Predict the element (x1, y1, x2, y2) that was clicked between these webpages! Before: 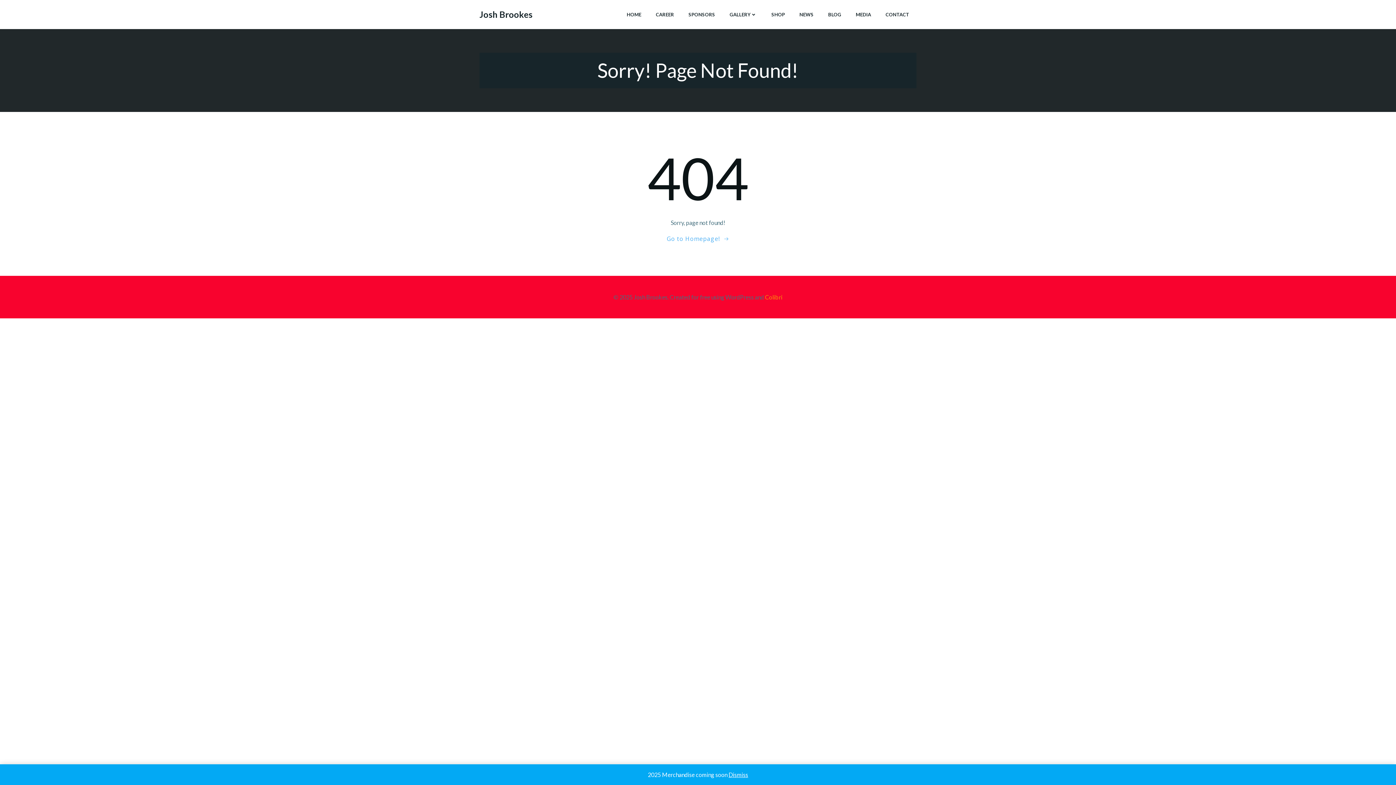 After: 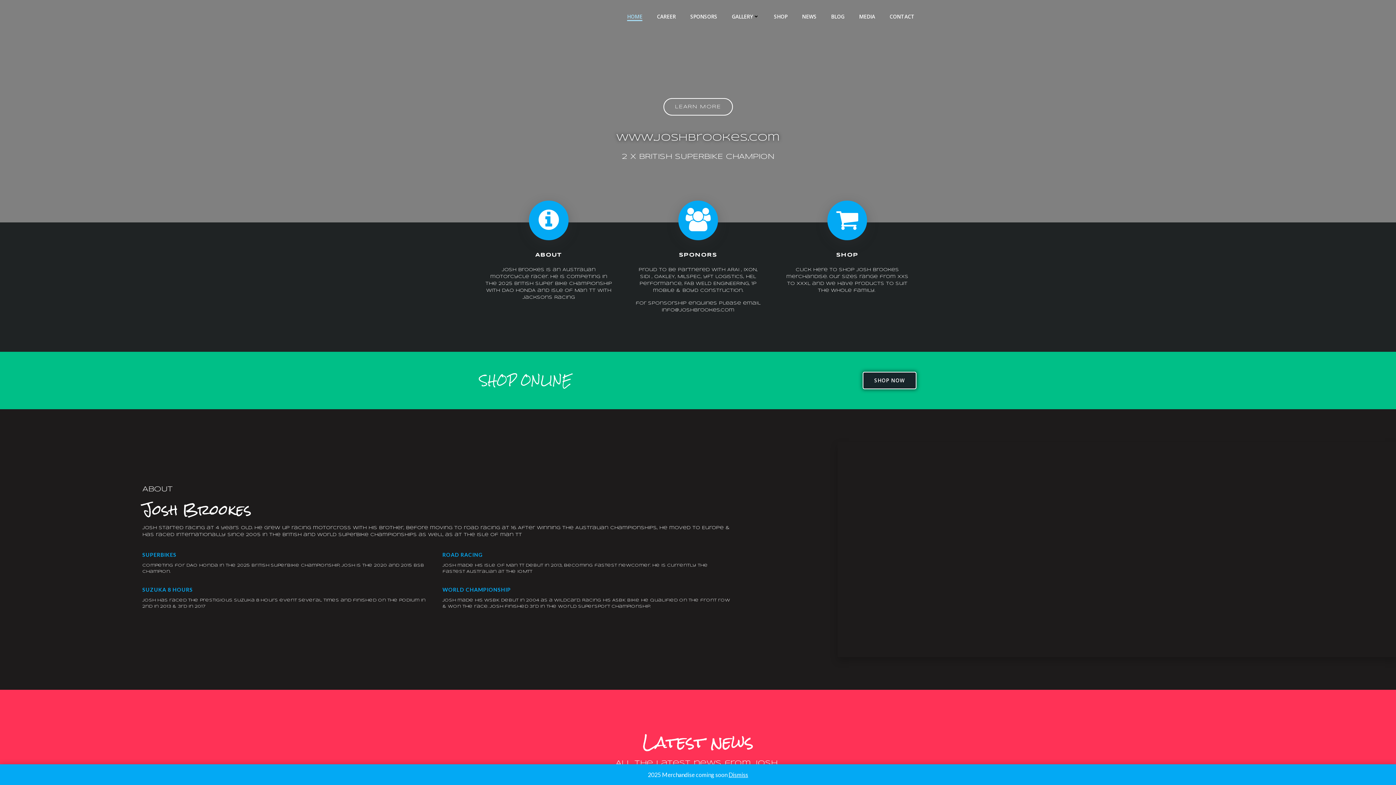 Action: bbox: (479, 8, 532, 21) label: Josh Brookes